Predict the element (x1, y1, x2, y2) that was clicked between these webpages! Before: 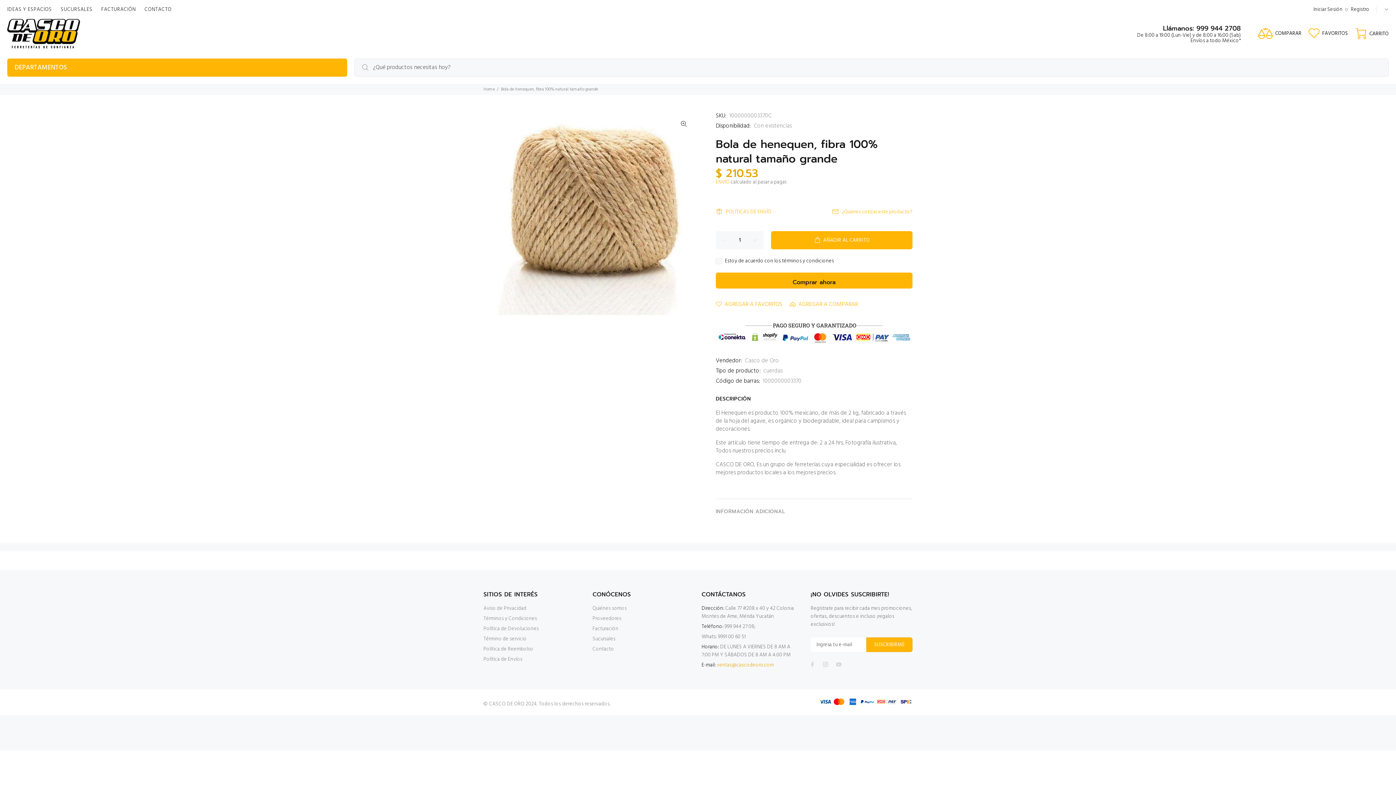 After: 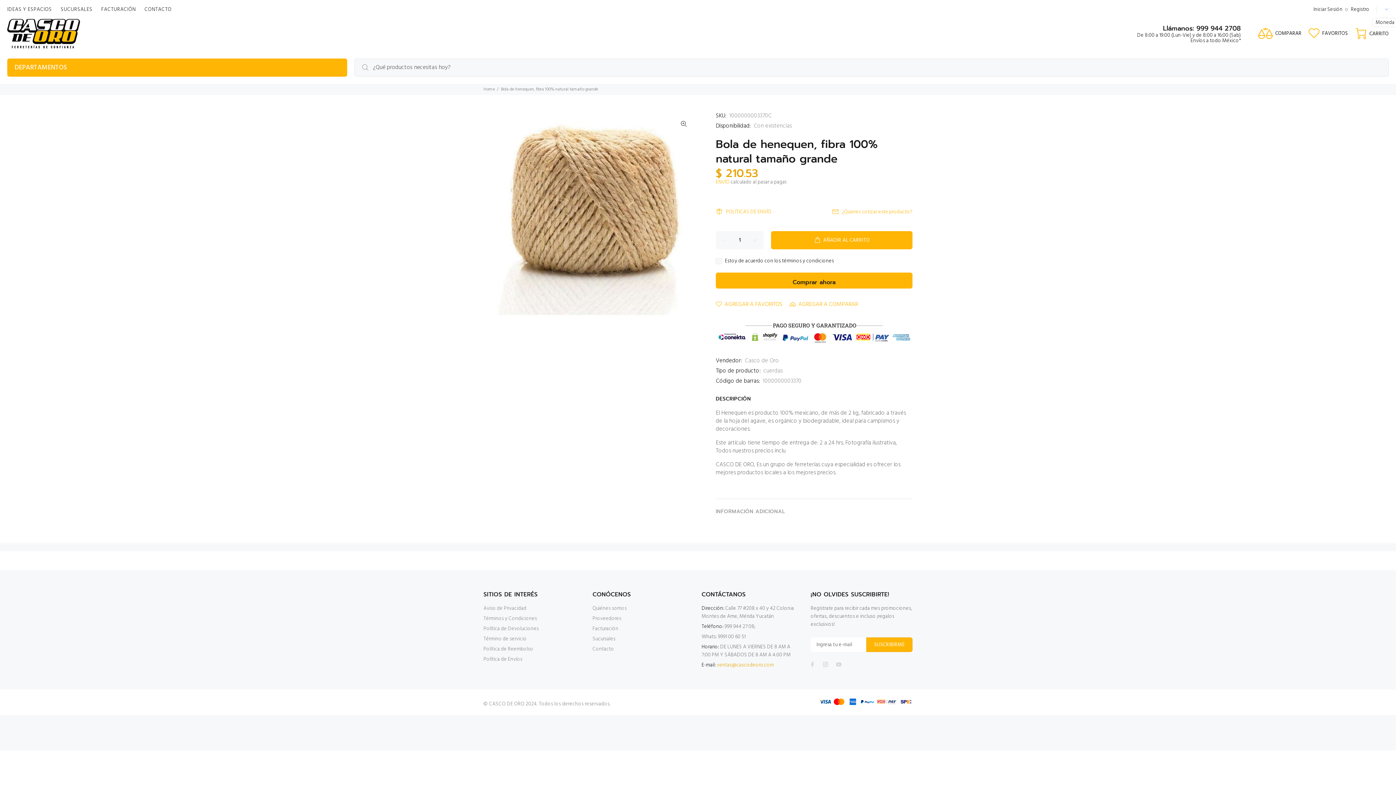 Action: bbox: (1381, 6, 1389, 13)